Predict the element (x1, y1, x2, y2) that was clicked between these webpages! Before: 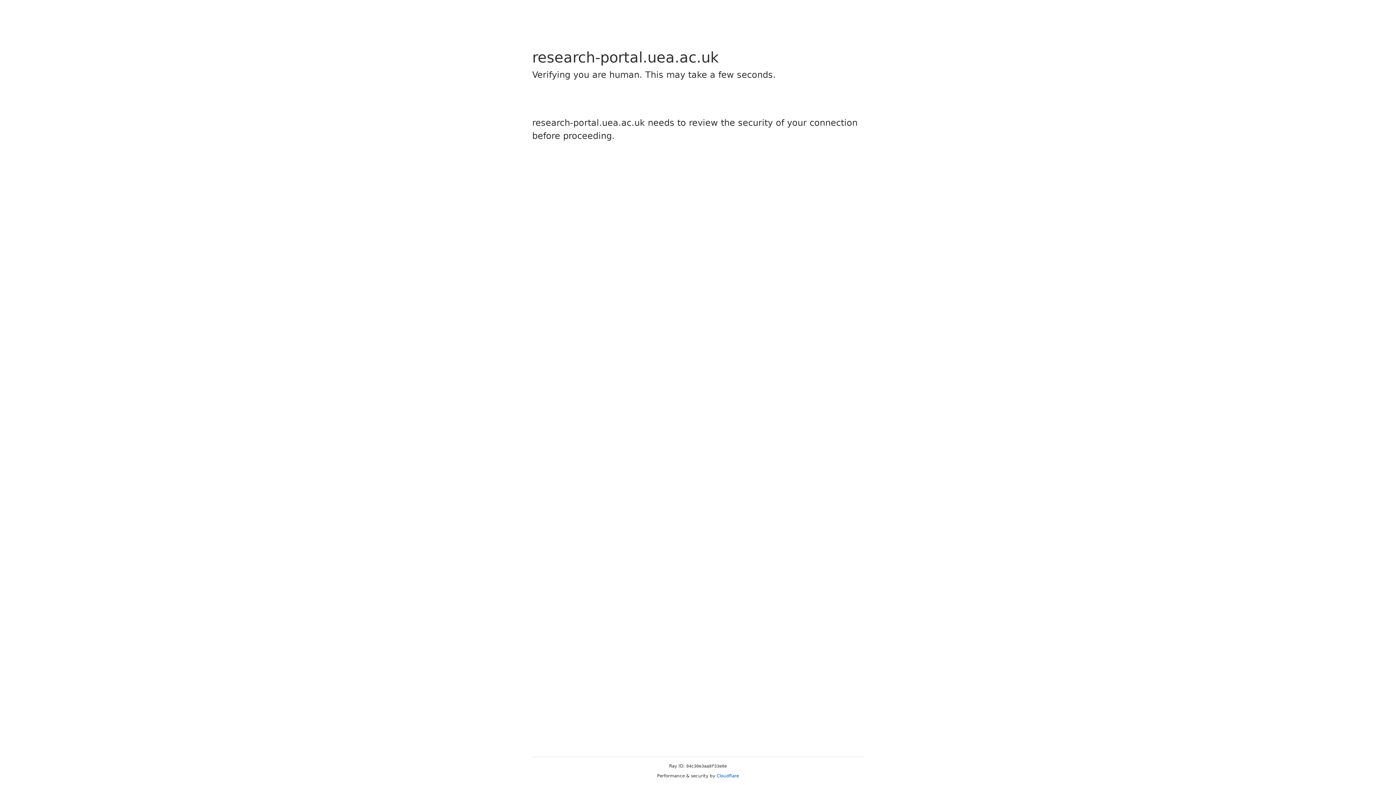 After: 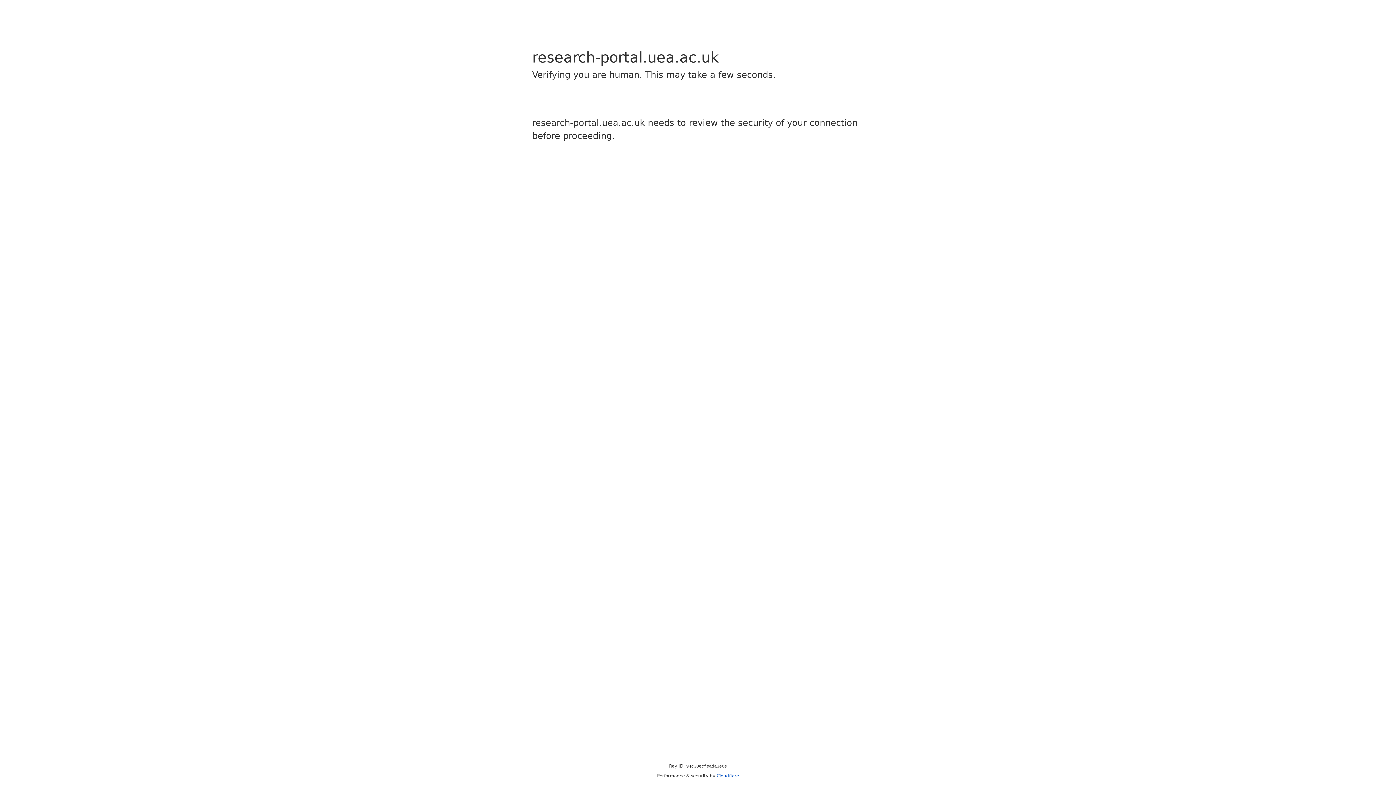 Action: label: Cloudflare bbox: (716, 773, 739, 778)